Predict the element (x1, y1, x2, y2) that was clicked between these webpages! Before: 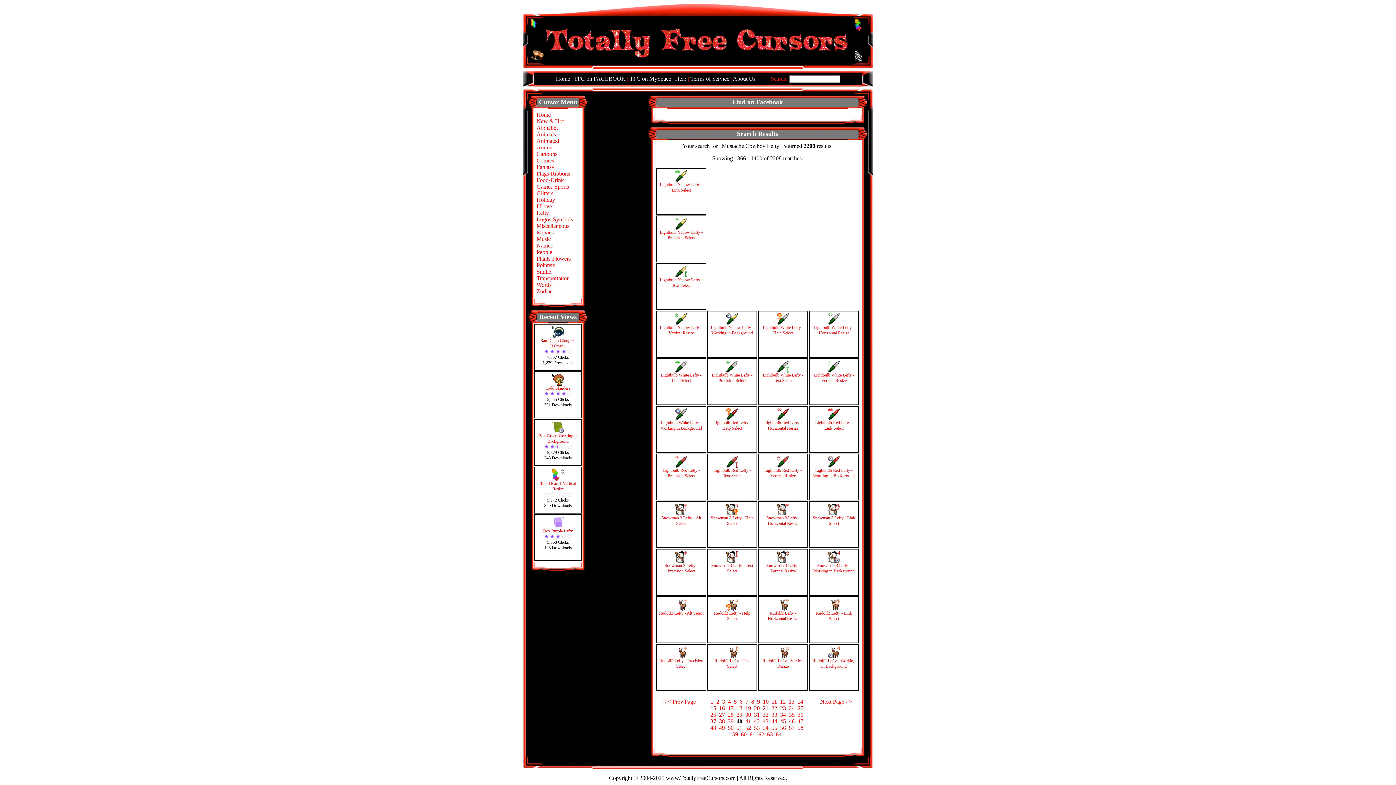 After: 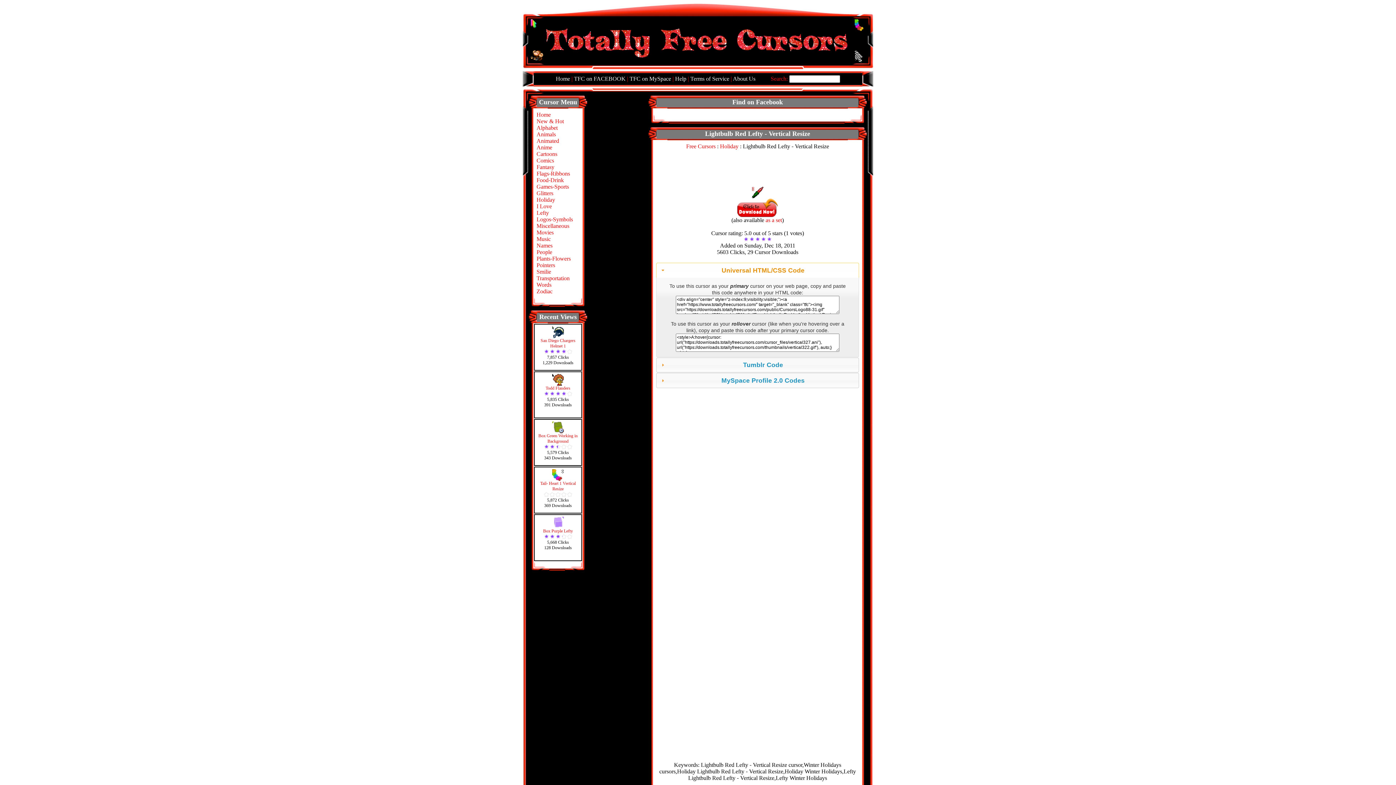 Action: label: 
Lightbulb Red Lefty - Vertical Resize bbox: (764, 464, 802, 478)